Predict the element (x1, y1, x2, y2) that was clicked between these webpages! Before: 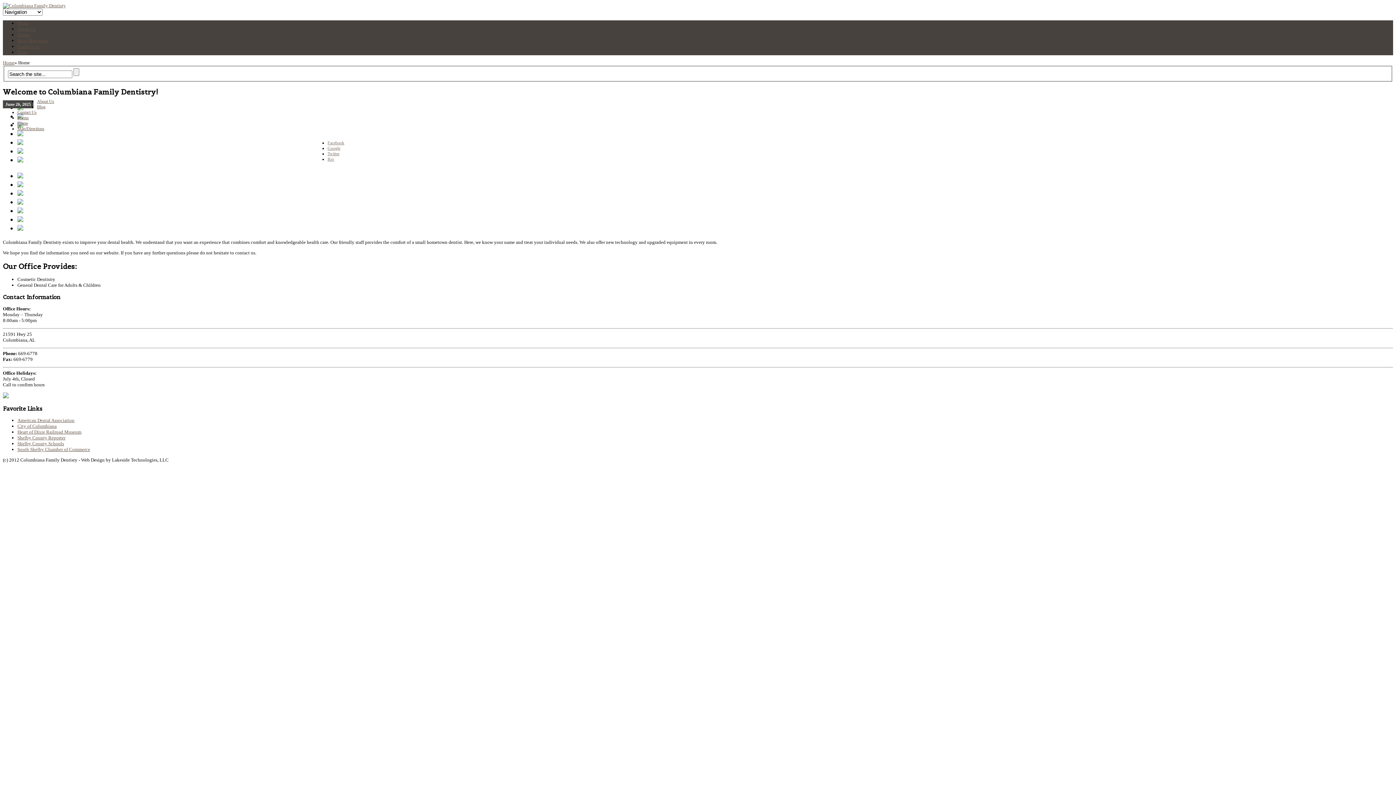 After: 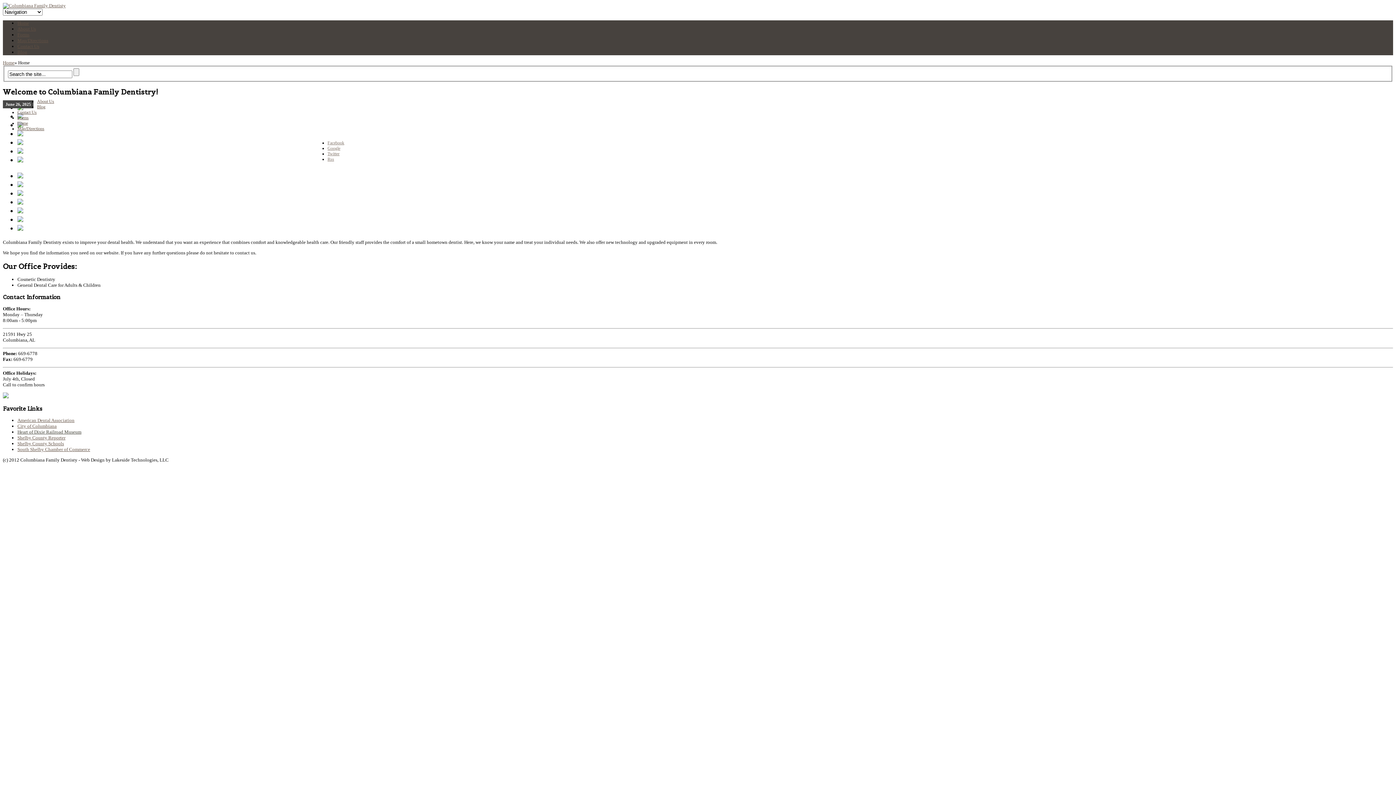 Action: label: Heart of Dixie Railroad Museum bbox: (17, 429, 81, 434)